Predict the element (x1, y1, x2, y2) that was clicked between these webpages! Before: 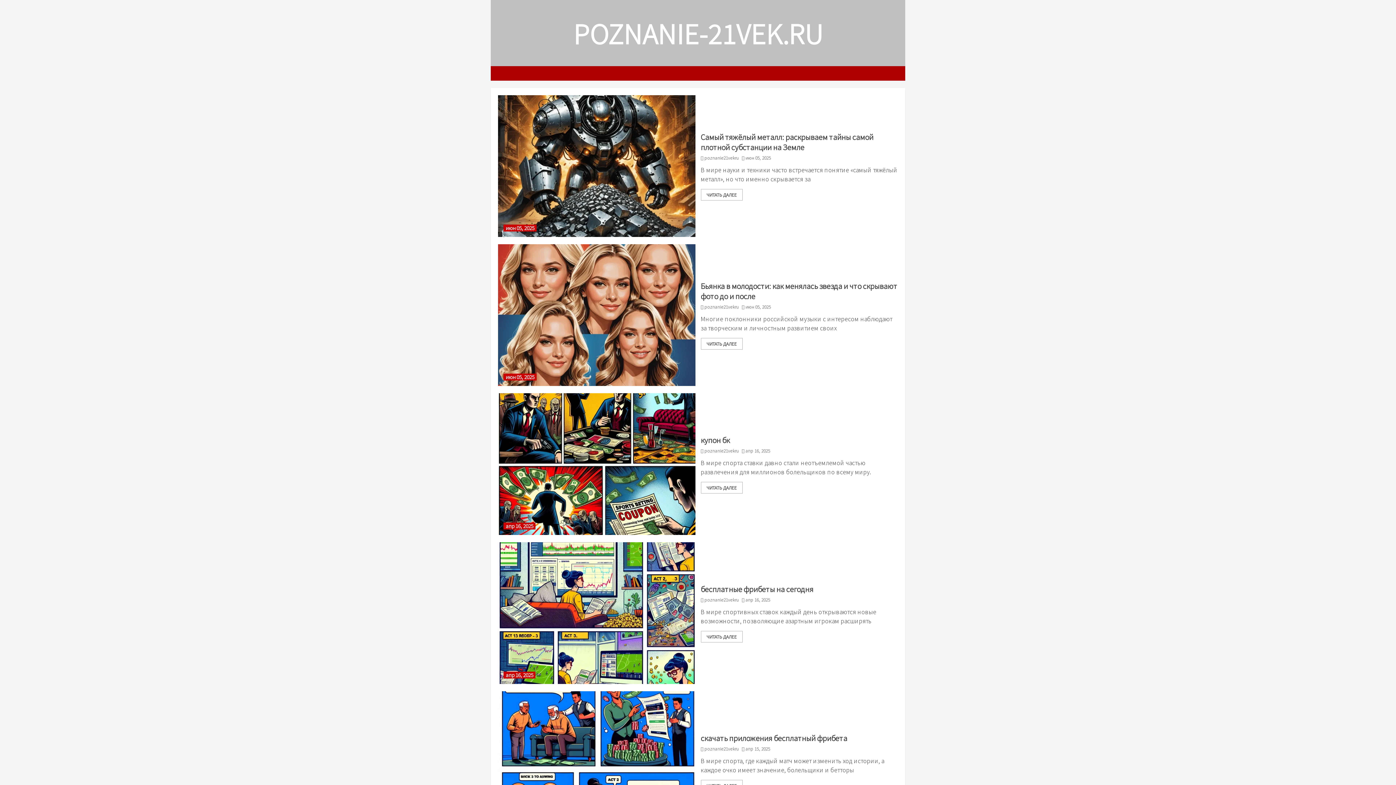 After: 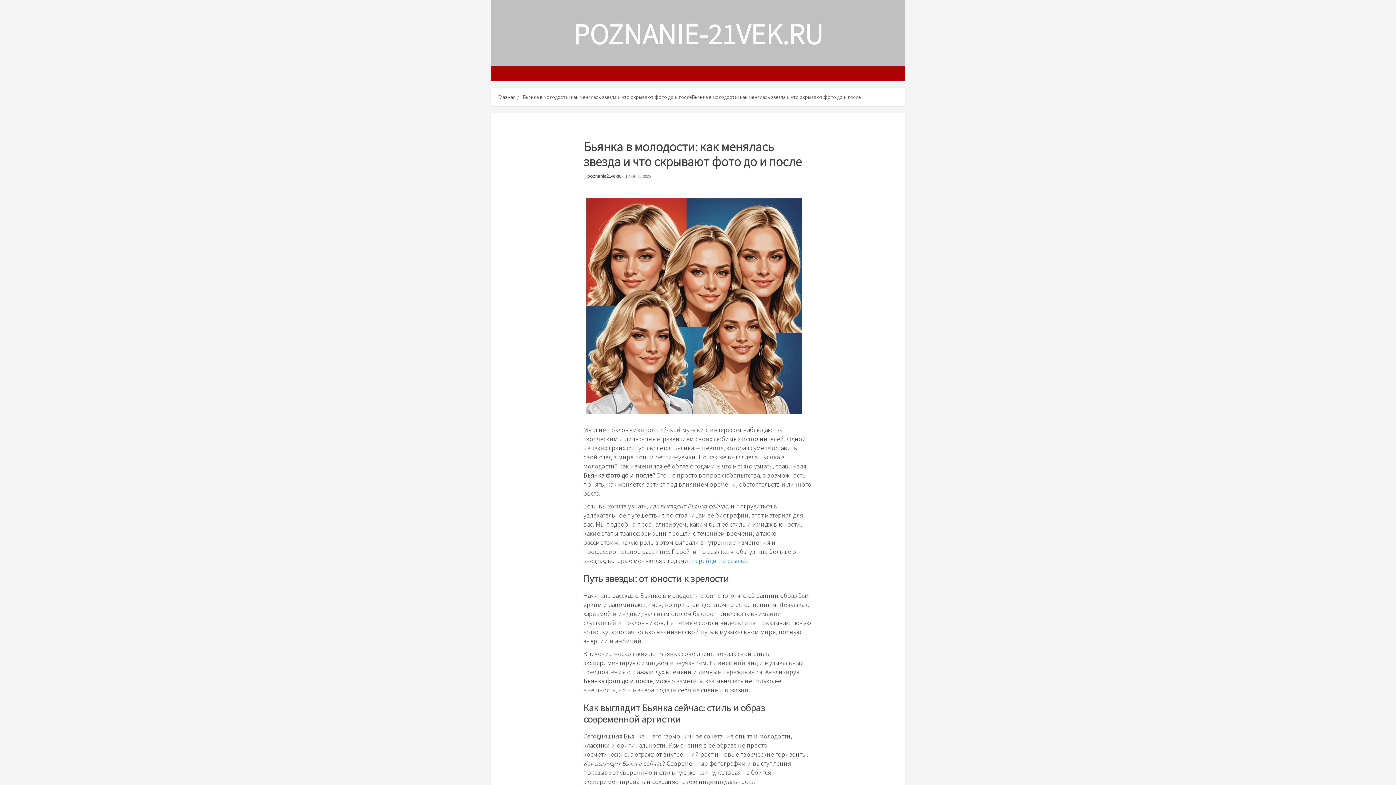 Action: label: ЧИТАТЬ ДАЛЕЕ bbox: (700, 338, 742, 349)